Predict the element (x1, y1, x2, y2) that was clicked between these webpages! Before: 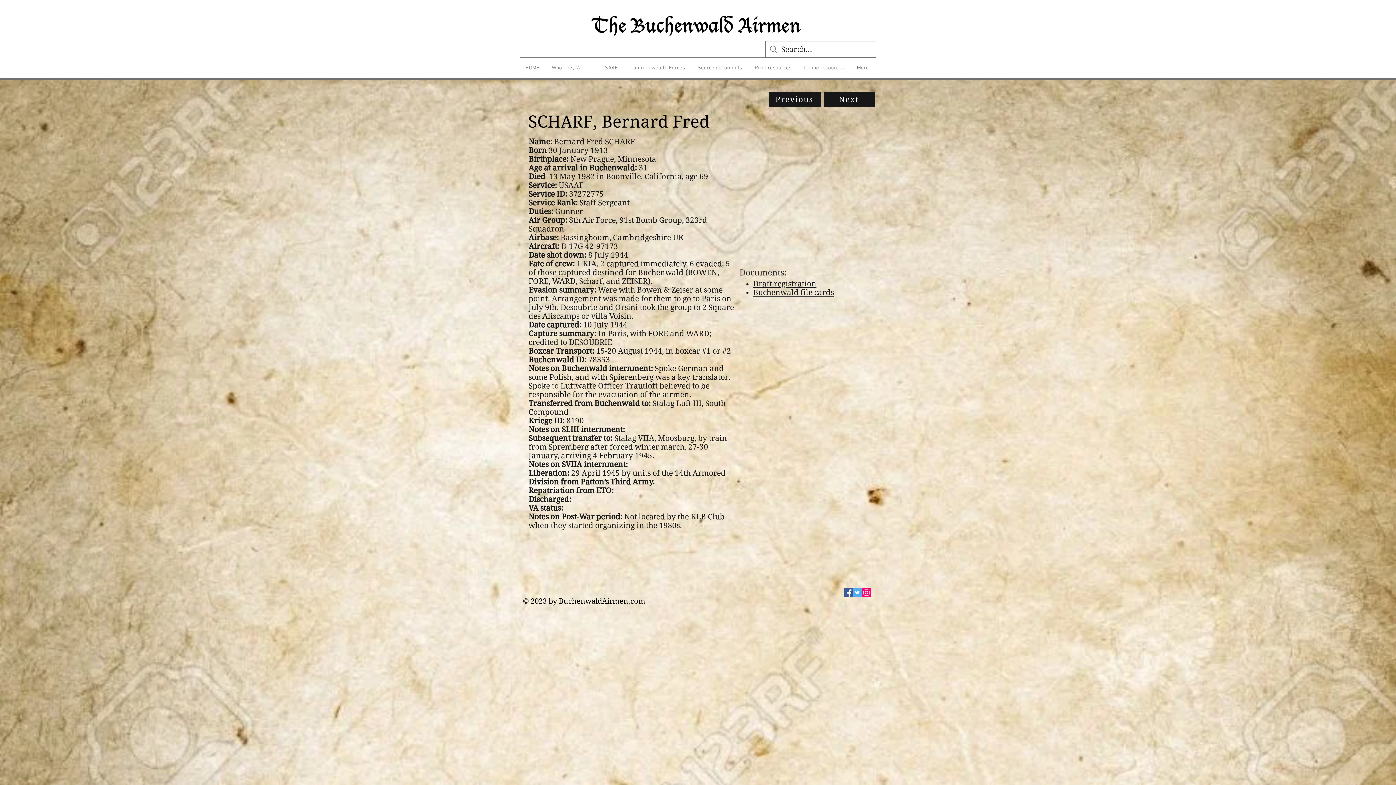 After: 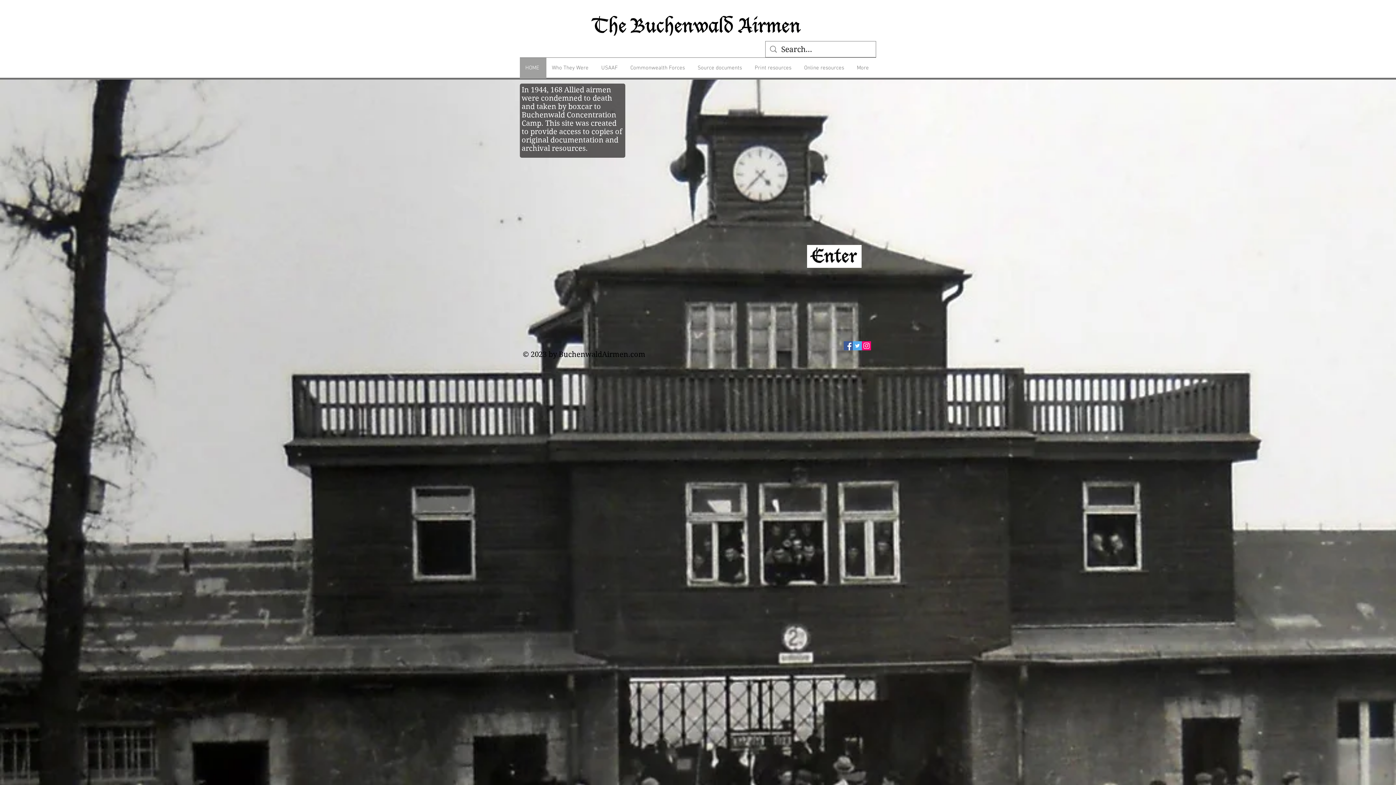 Action: label: HOME bbox: (520, 57, 546, 78)